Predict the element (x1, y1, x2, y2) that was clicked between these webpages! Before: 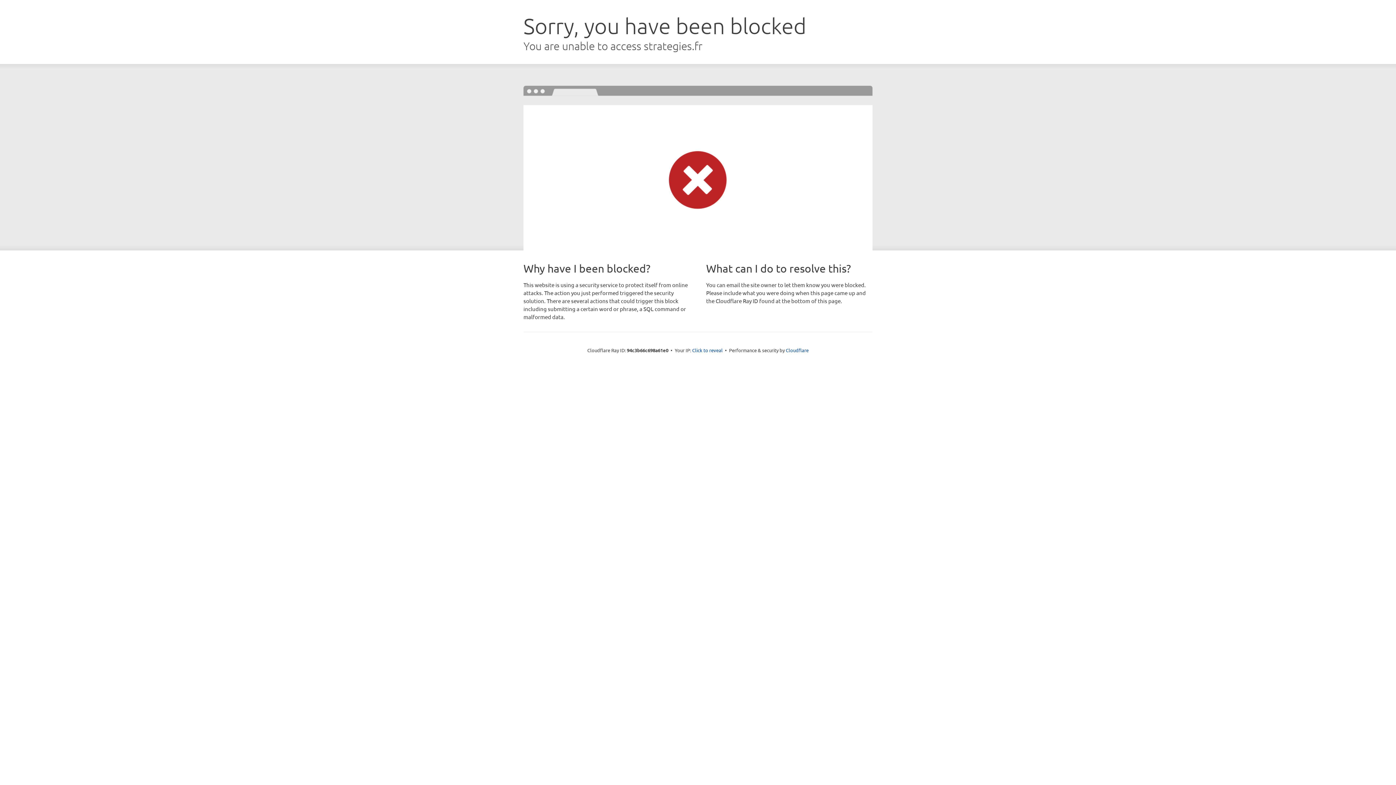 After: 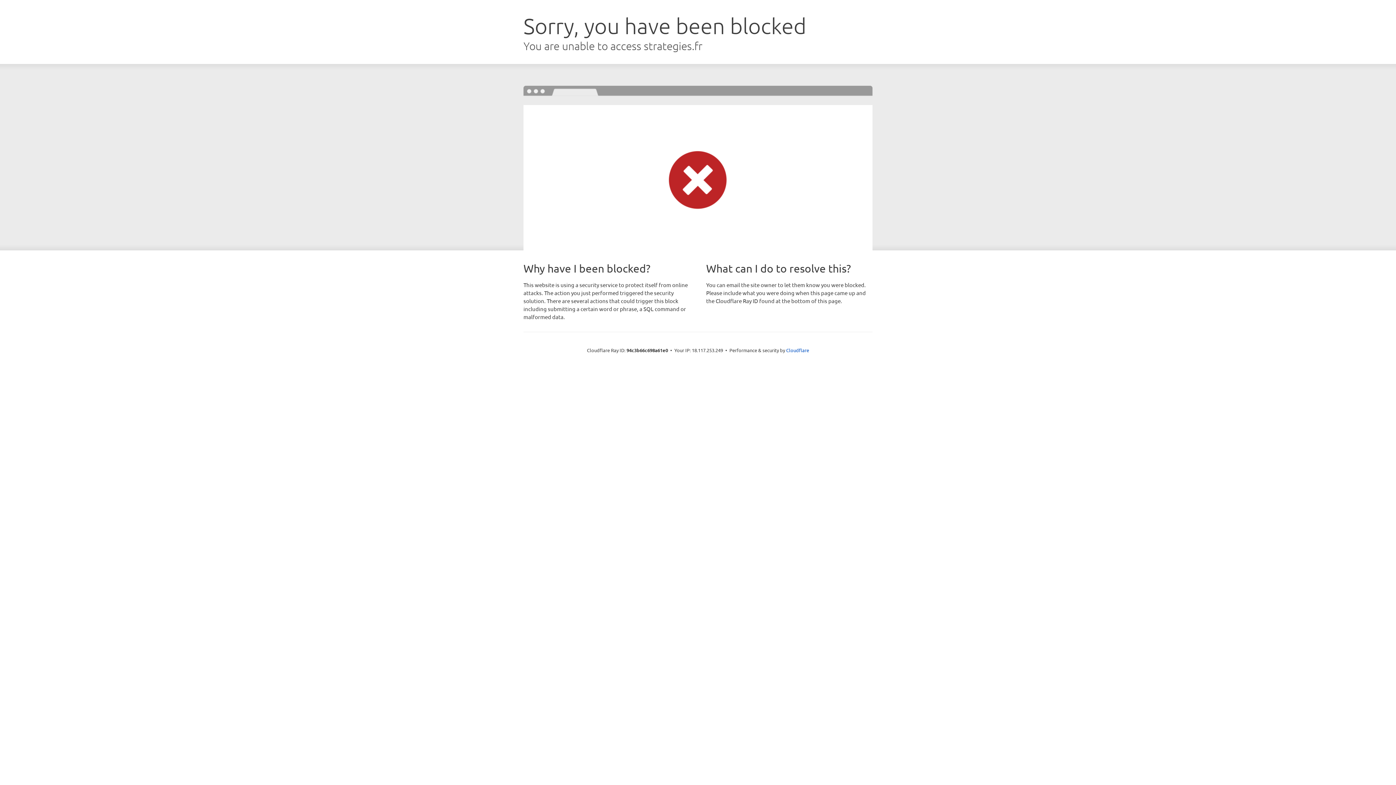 Action: bbox: (692, 346, 722, 353) label: Click to reveal